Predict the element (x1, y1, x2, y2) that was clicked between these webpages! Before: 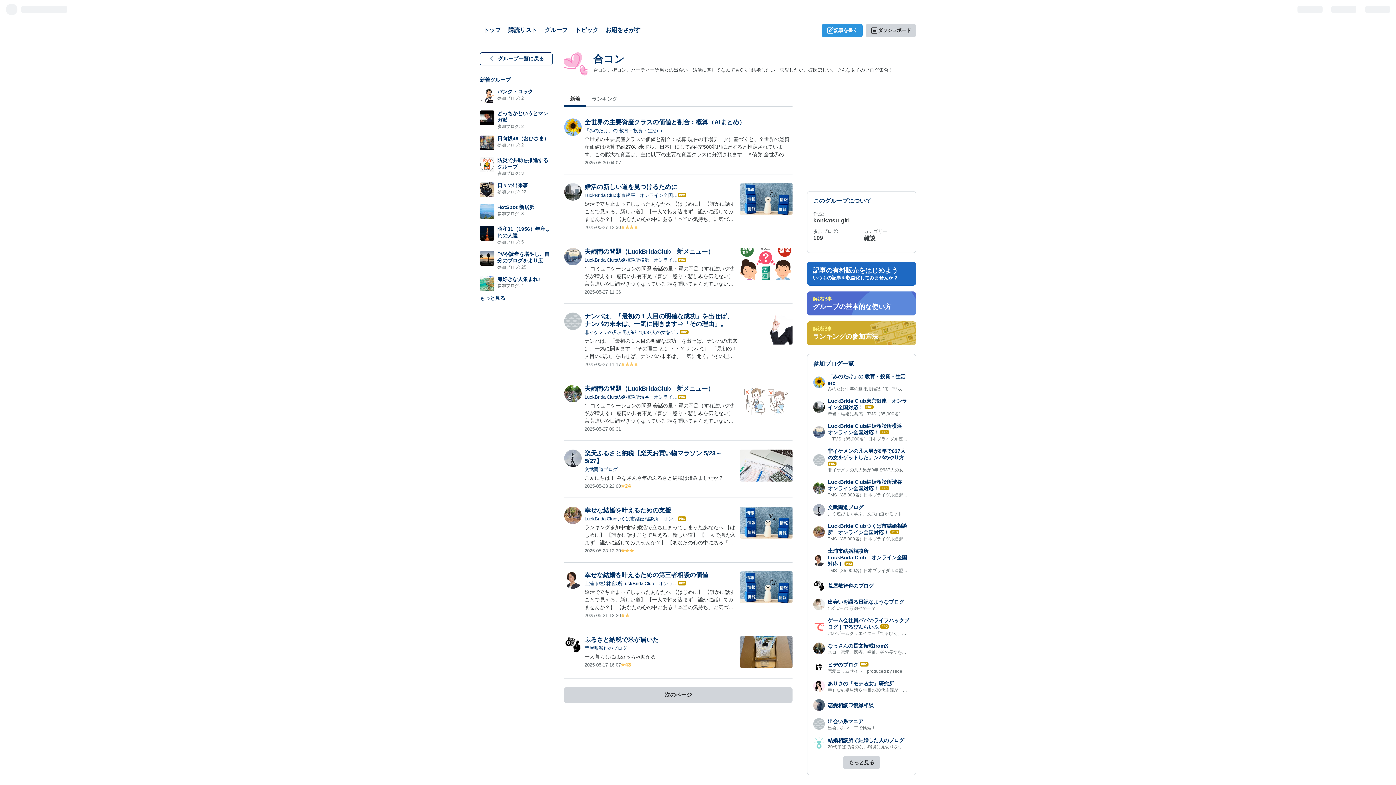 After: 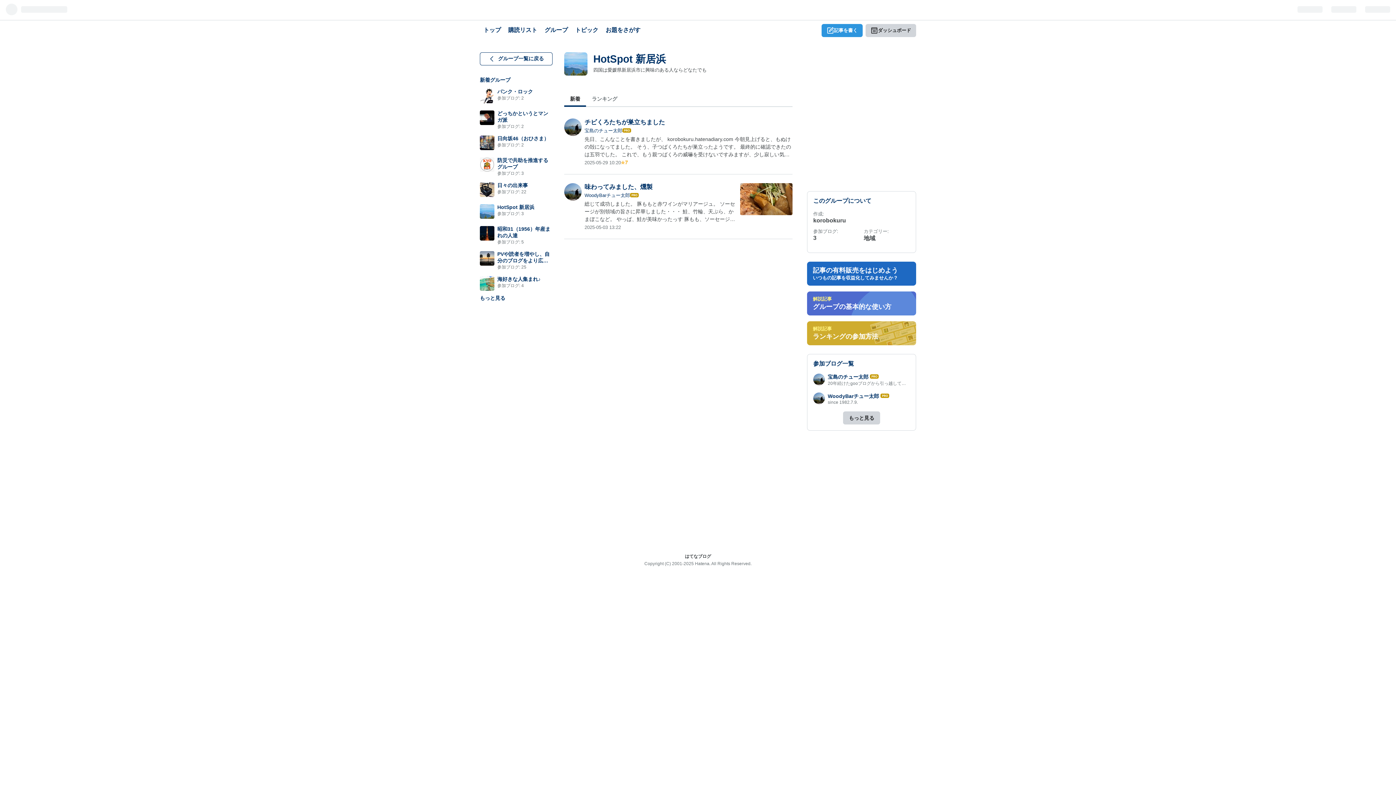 Action: bbox: (480, 213, 494, 220)